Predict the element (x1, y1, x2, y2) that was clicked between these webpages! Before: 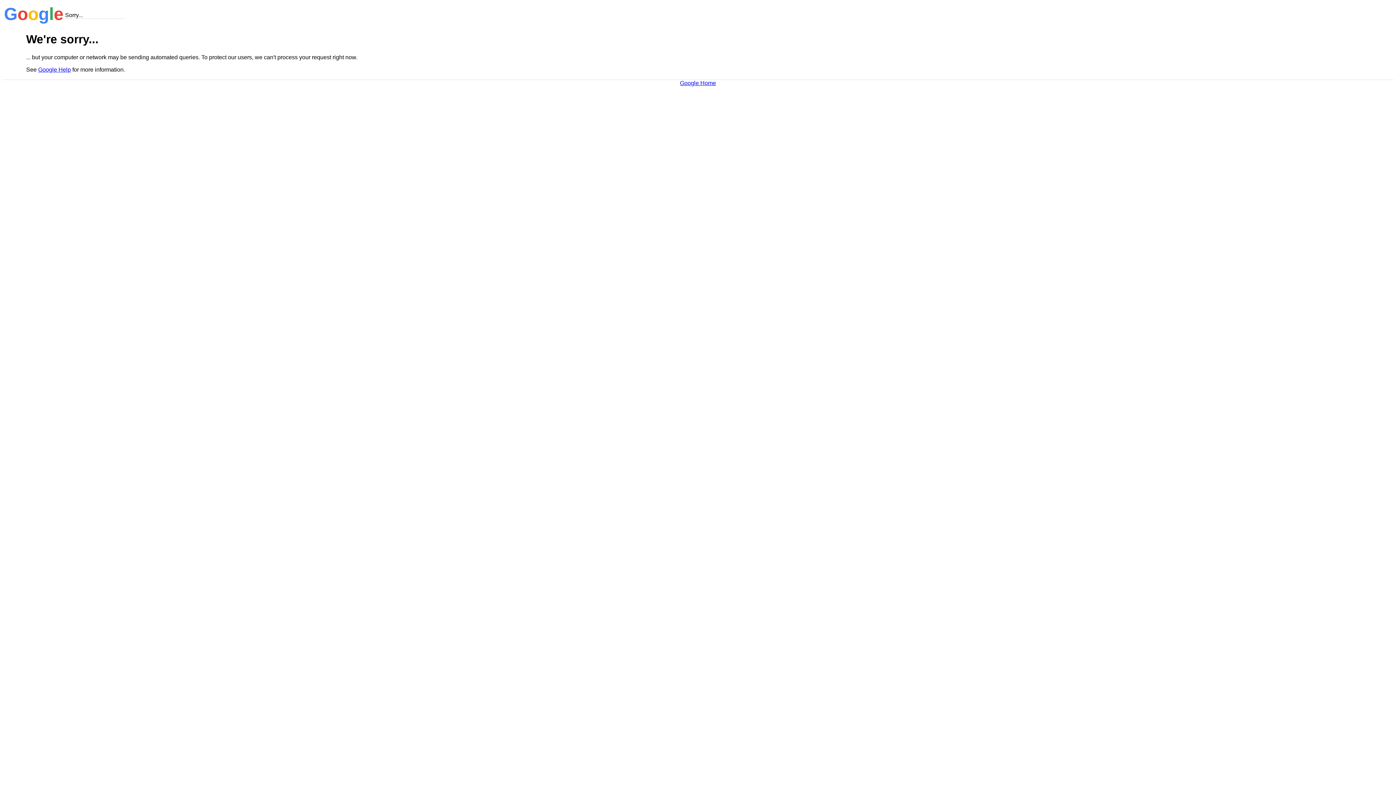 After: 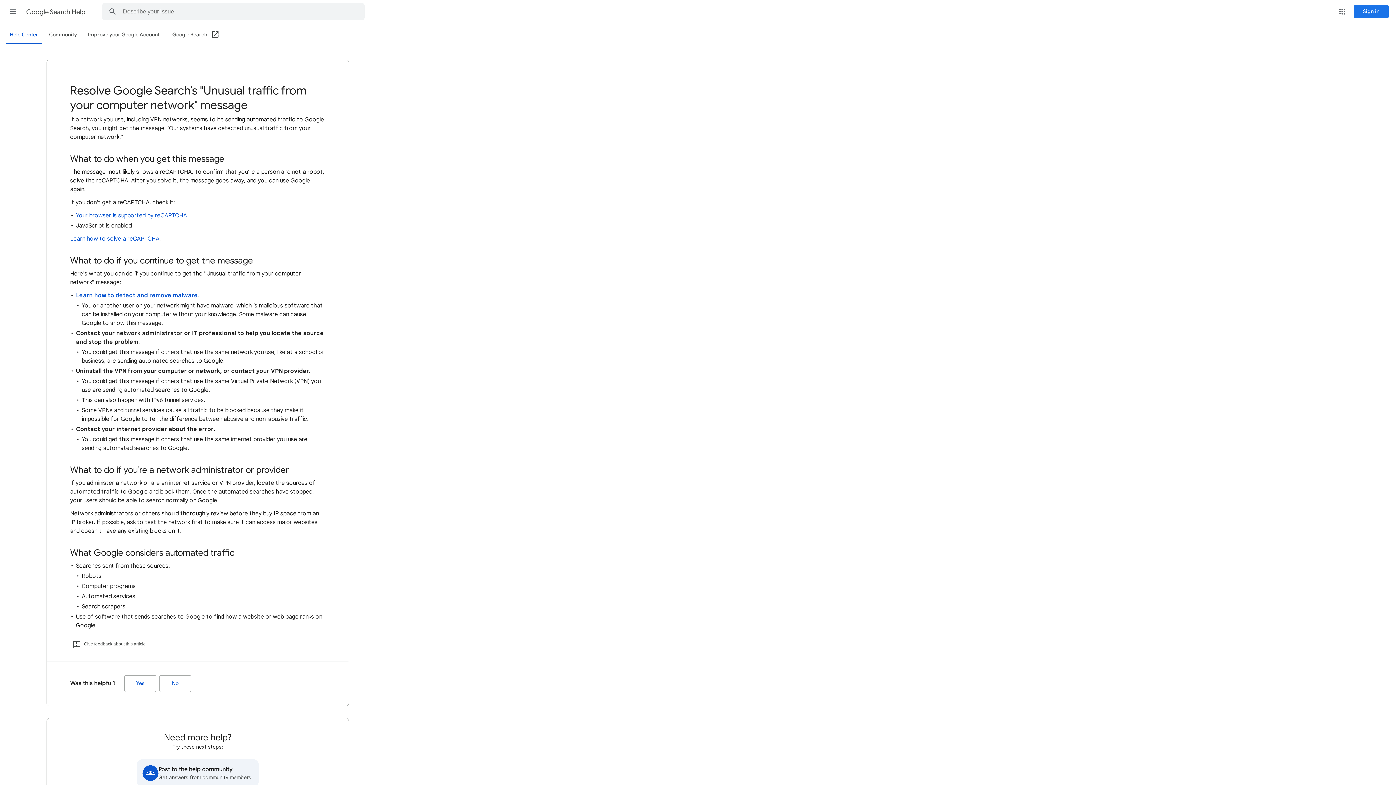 Action: bbox: (38, 66, 70, 72) label: Google Help